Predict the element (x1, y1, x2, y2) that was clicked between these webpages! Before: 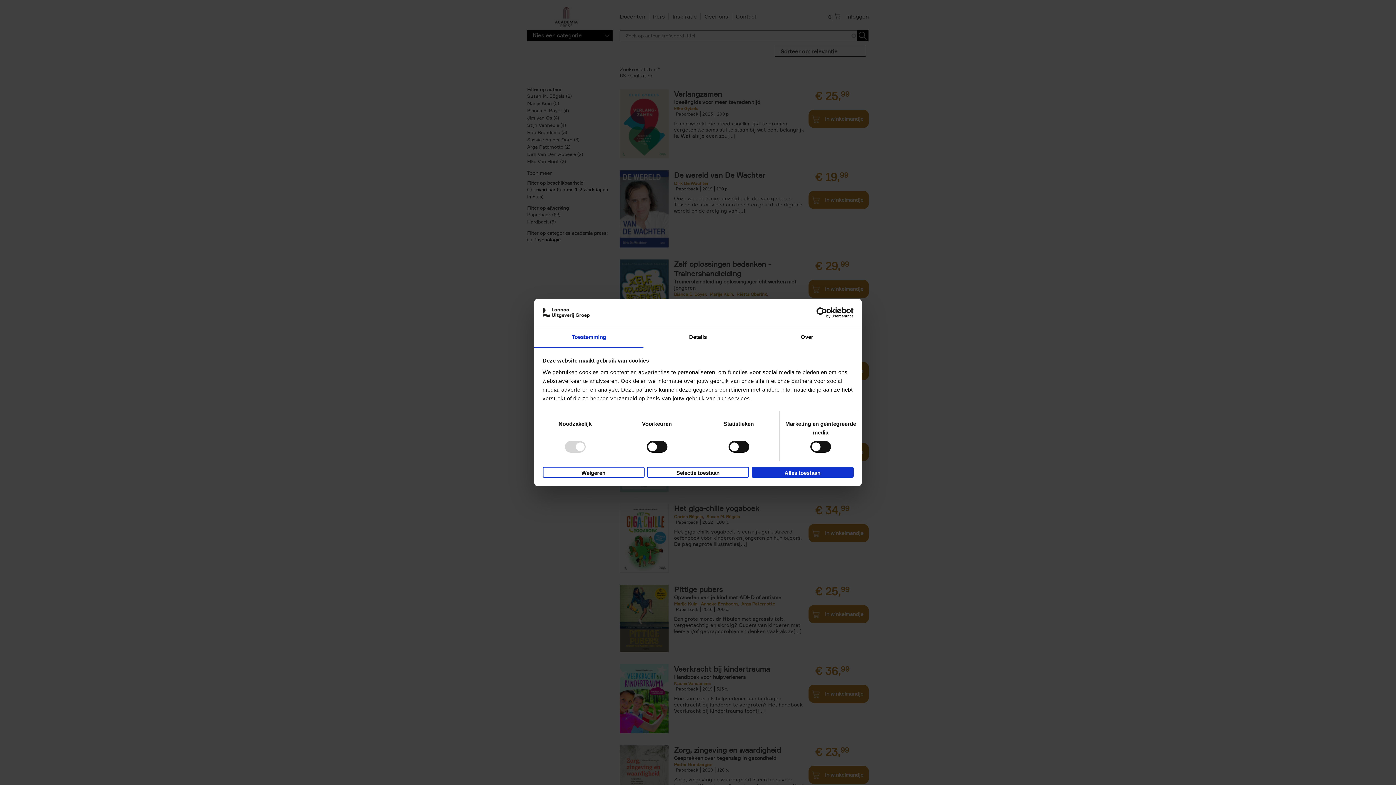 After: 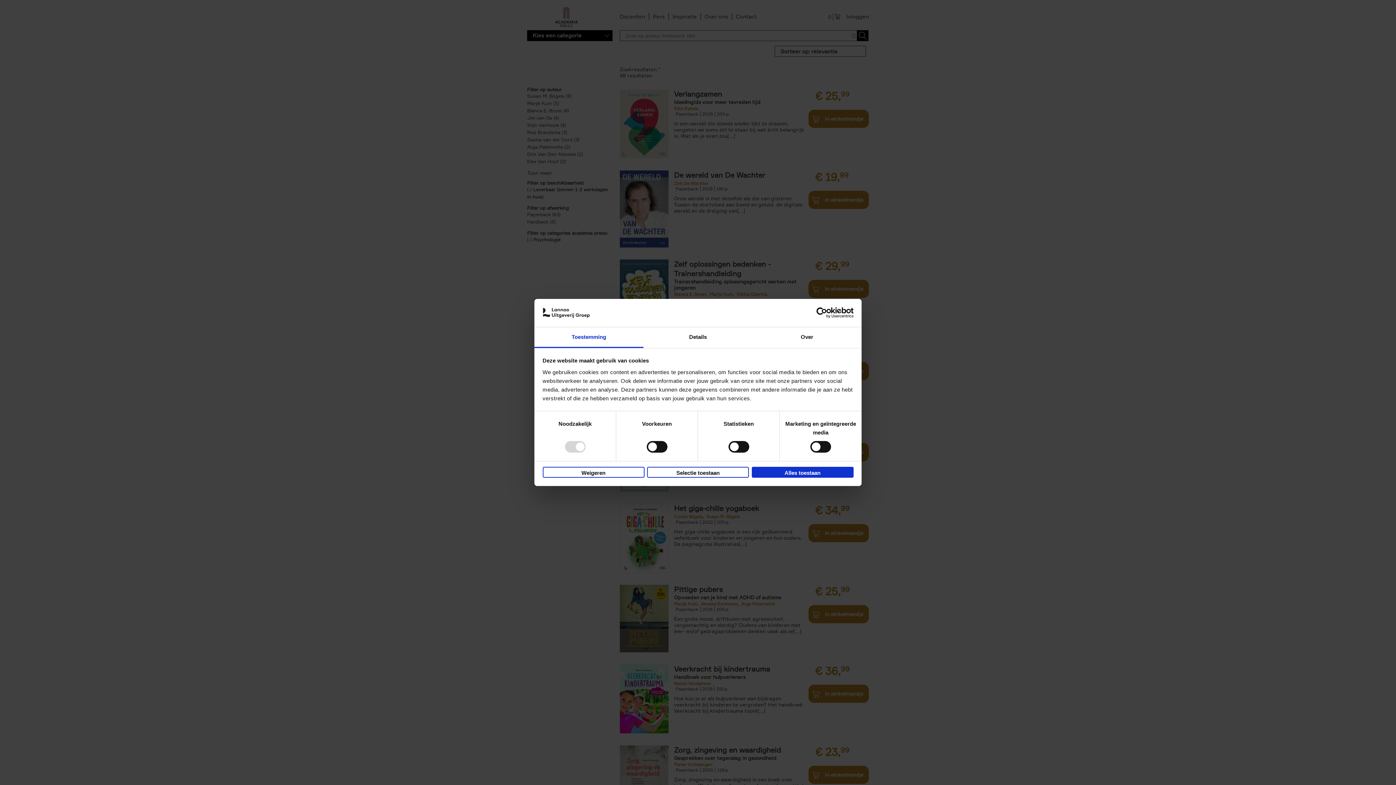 Action: bbox: (790, 307, 853, 318) label: Usercentrics Cookiebot - opens in a new window